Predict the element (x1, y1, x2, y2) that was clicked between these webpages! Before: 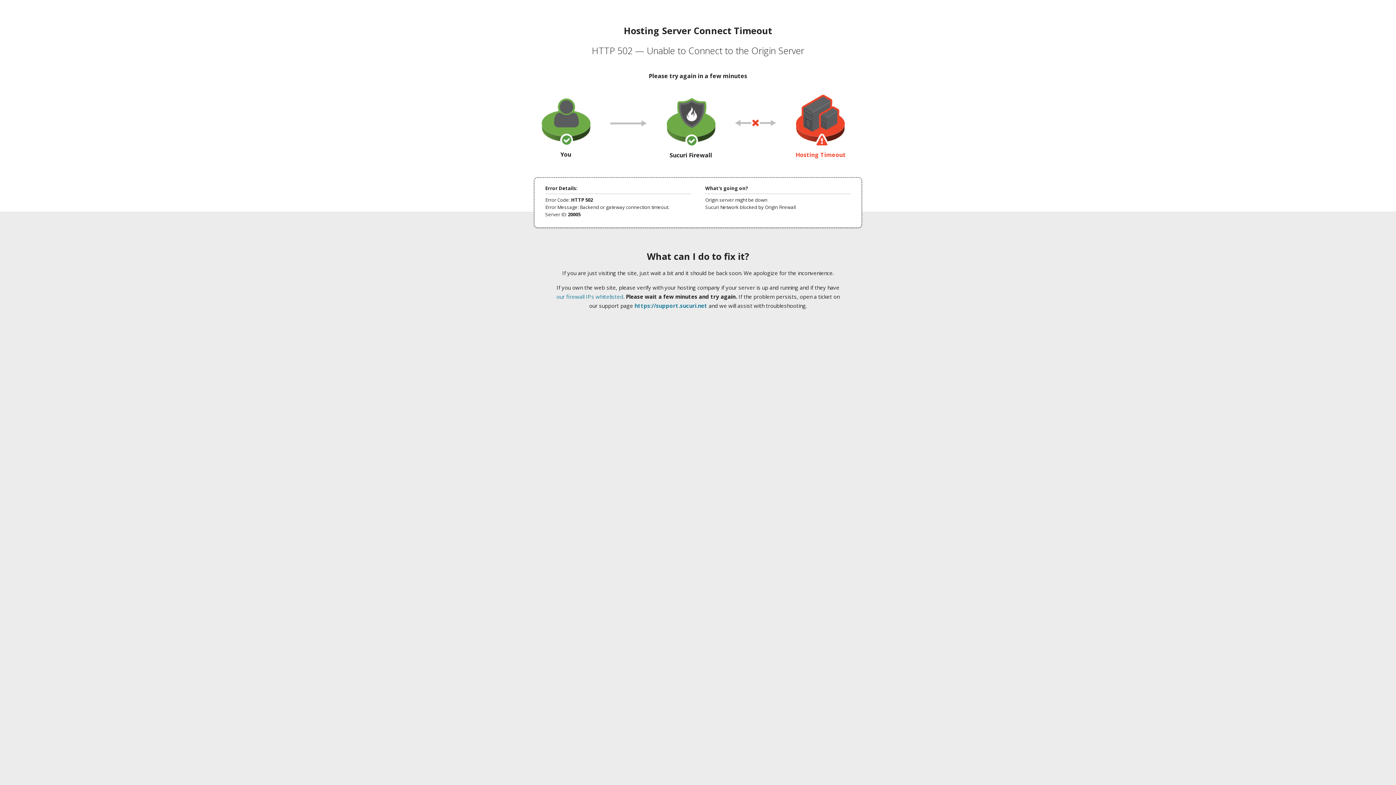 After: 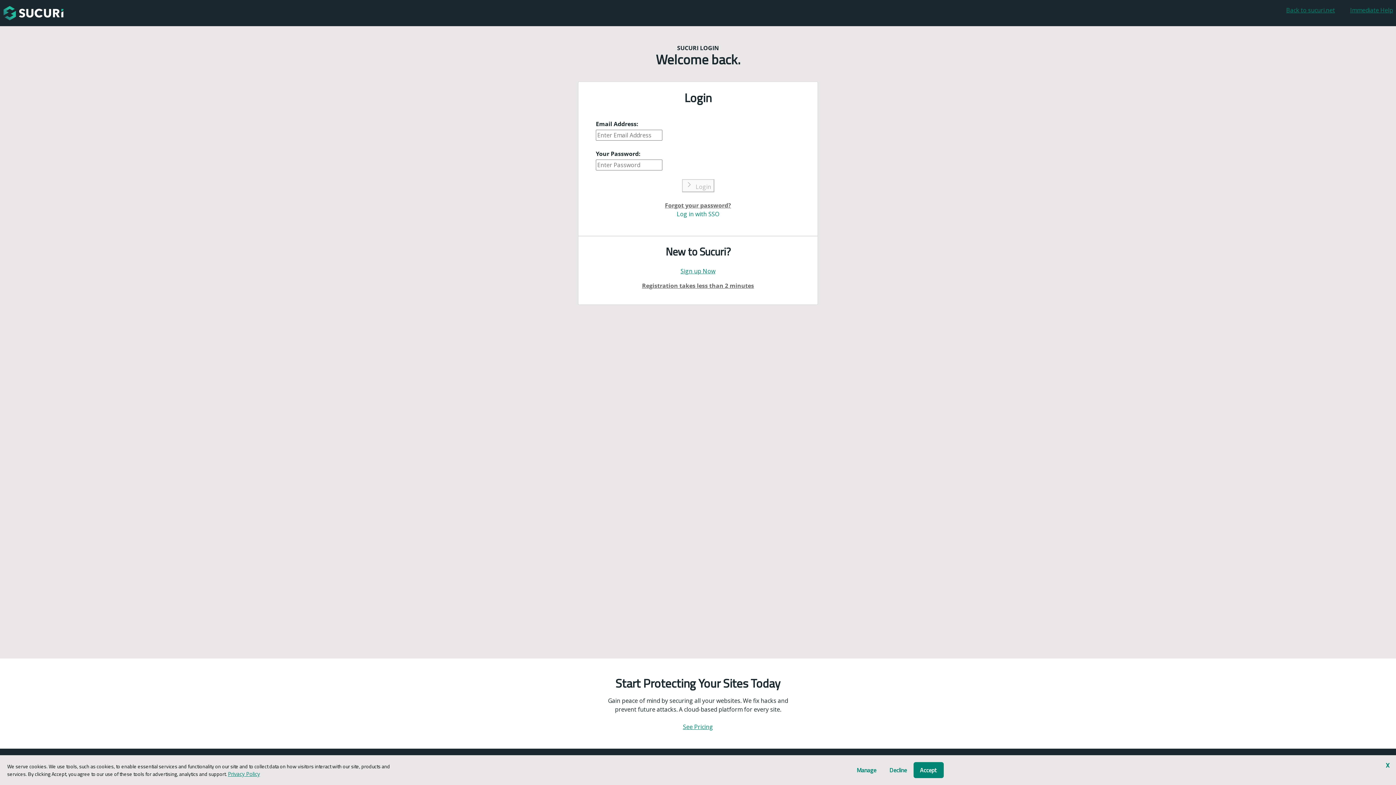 Action: label: https://support.sucuri.net bbox: (634, 302, 707, 309)